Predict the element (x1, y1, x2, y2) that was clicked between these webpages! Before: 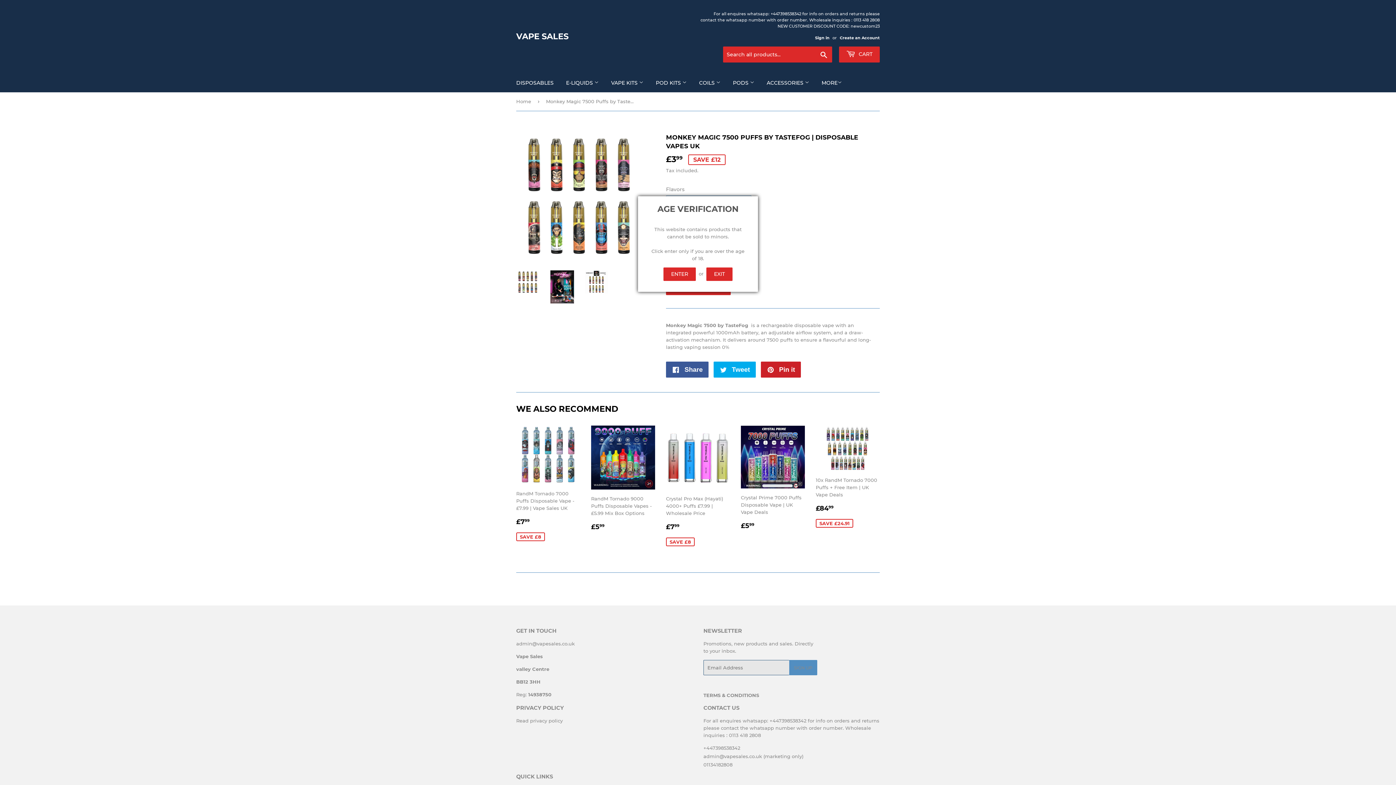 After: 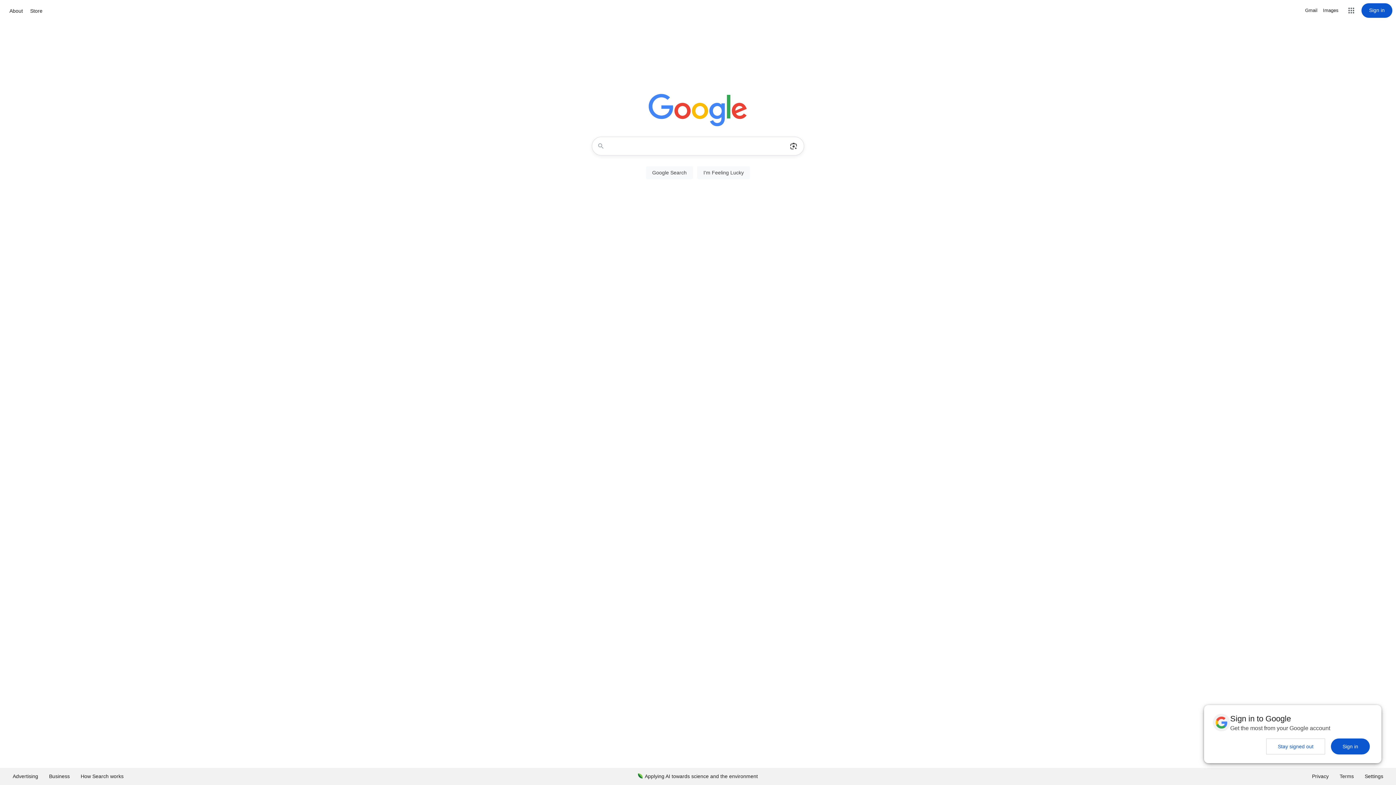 Action: bbox: (706, 267, 732, 281) label: EXIT